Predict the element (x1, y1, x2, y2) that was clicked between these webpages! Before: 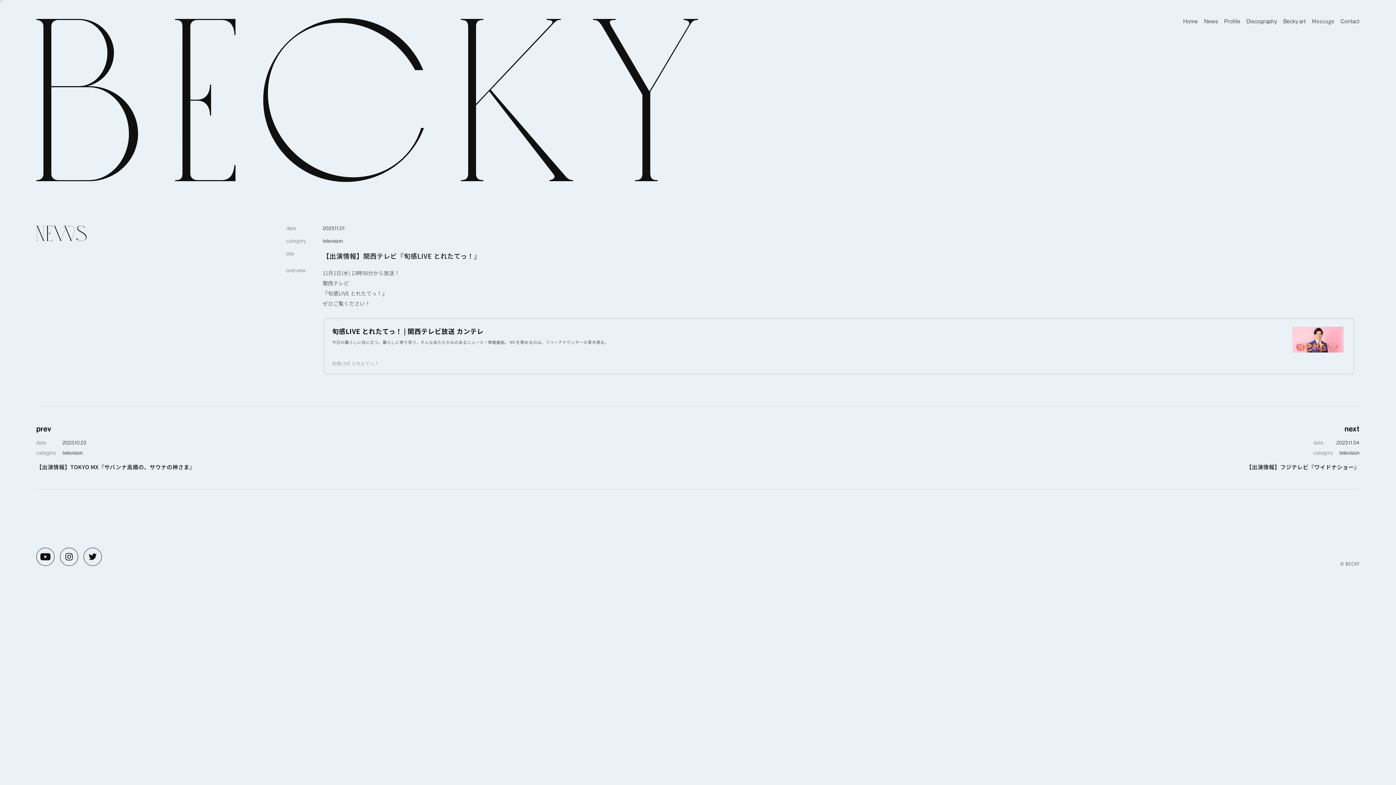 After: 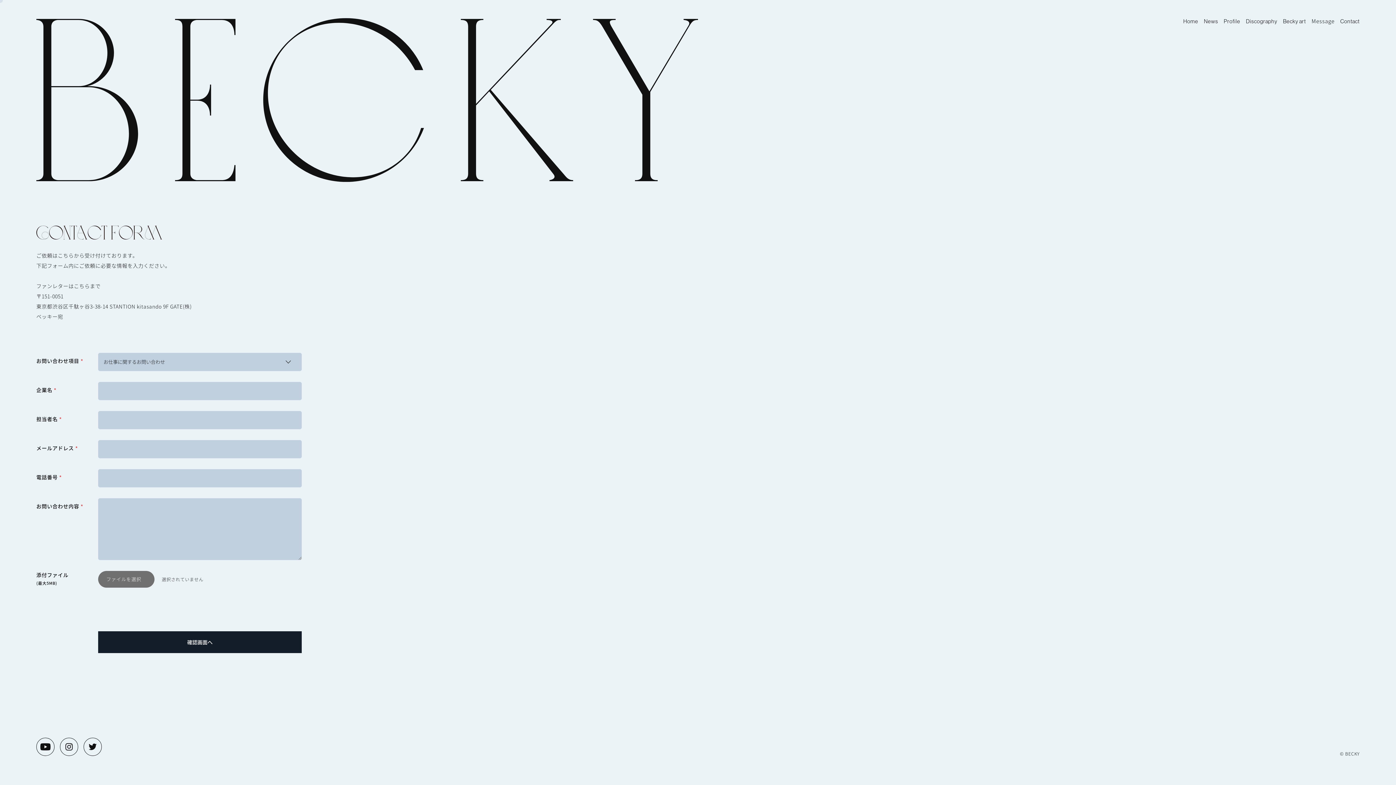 Action: label: Contact bbox: (1341, 18, 1359, 24)